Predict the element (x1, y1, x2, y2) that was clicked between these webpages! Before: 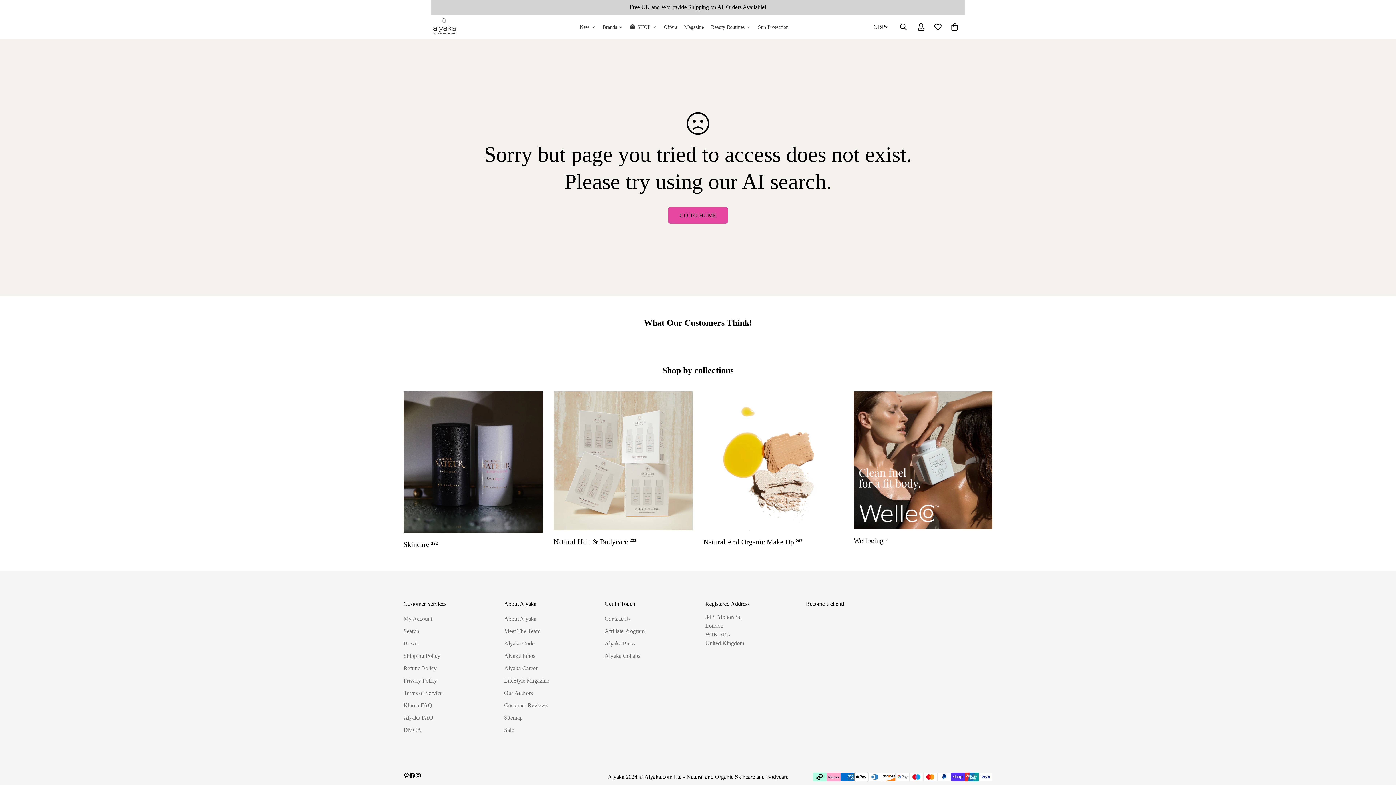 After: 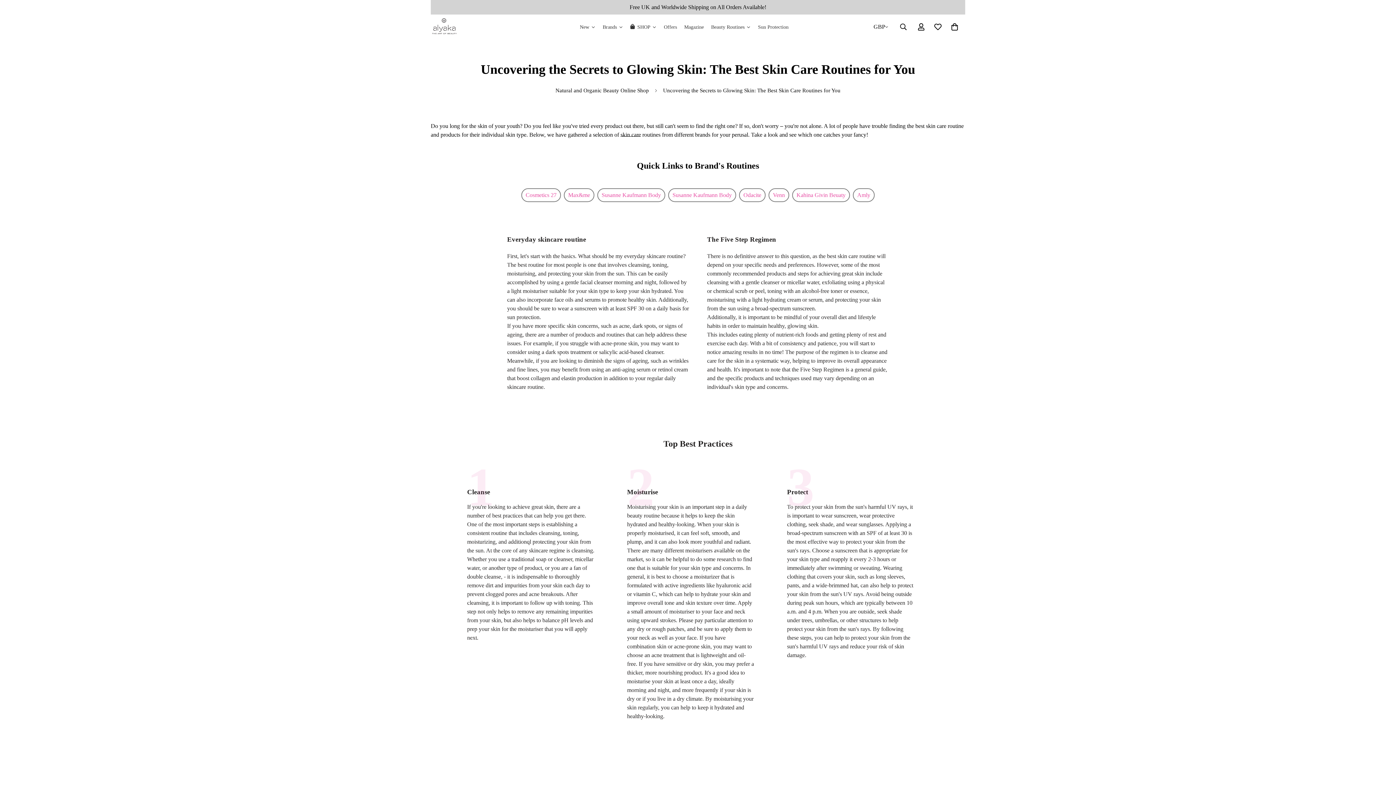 Action: label: Beauty Routines bbox: (707, 17, 754, 36)